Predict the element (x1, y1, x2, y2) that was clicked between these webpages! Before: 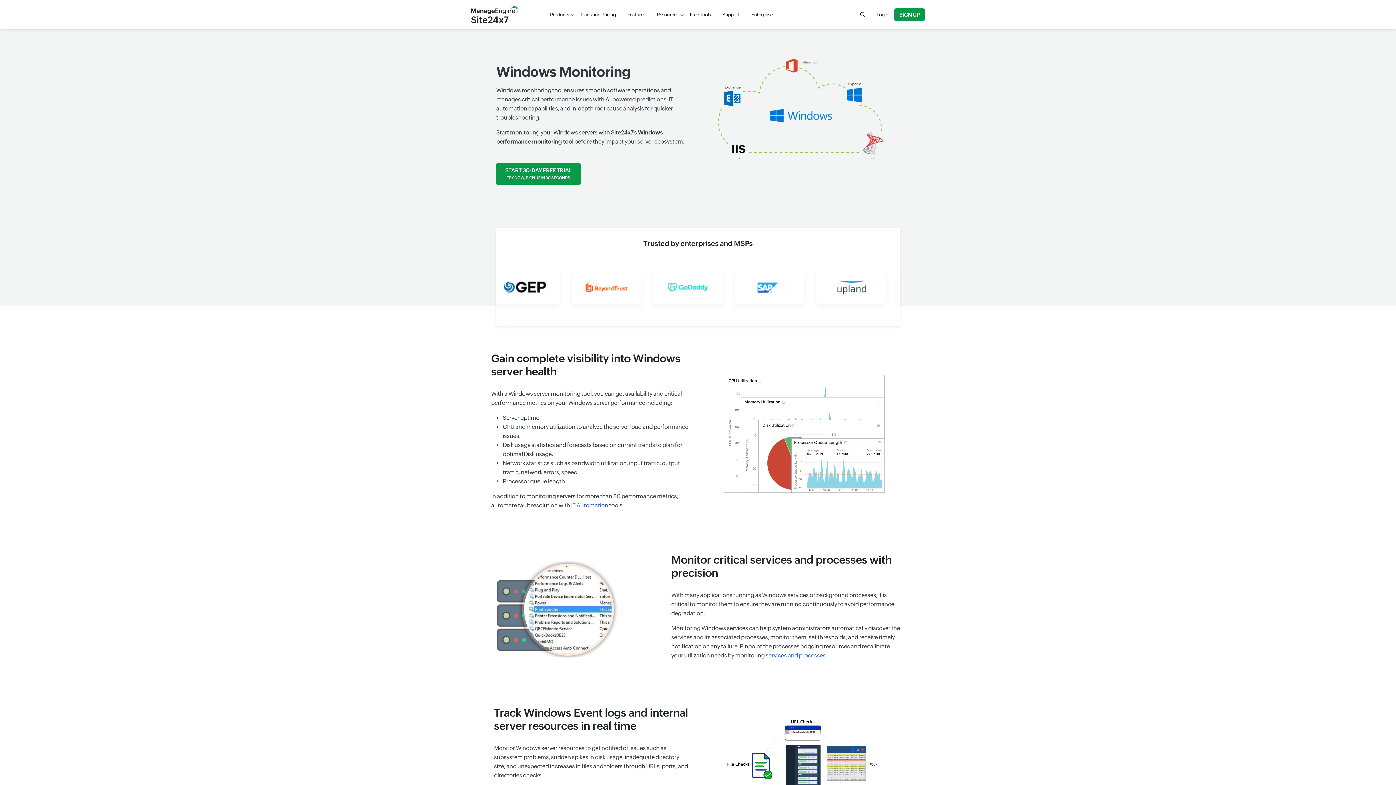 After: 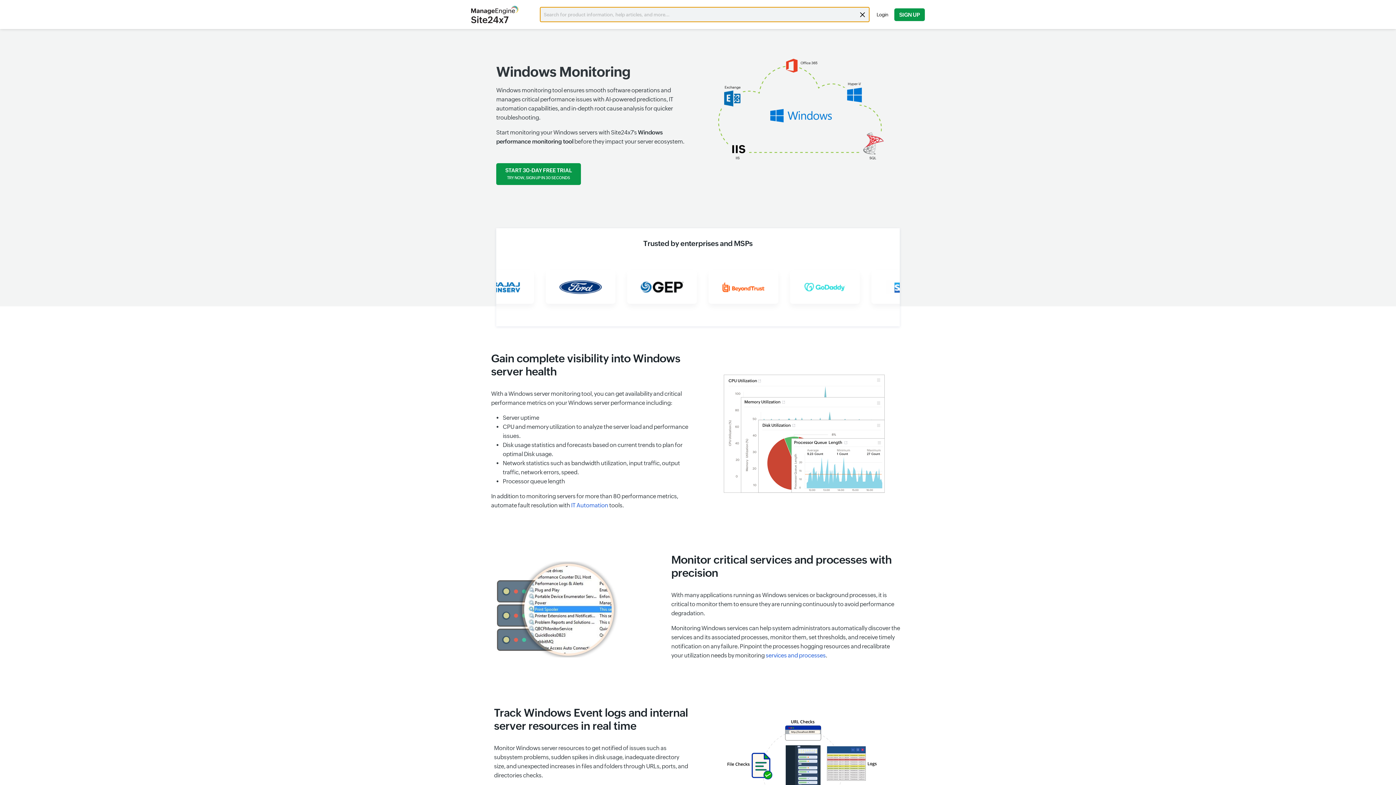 Action: bbox: (860, 12, 865, 17) label: search